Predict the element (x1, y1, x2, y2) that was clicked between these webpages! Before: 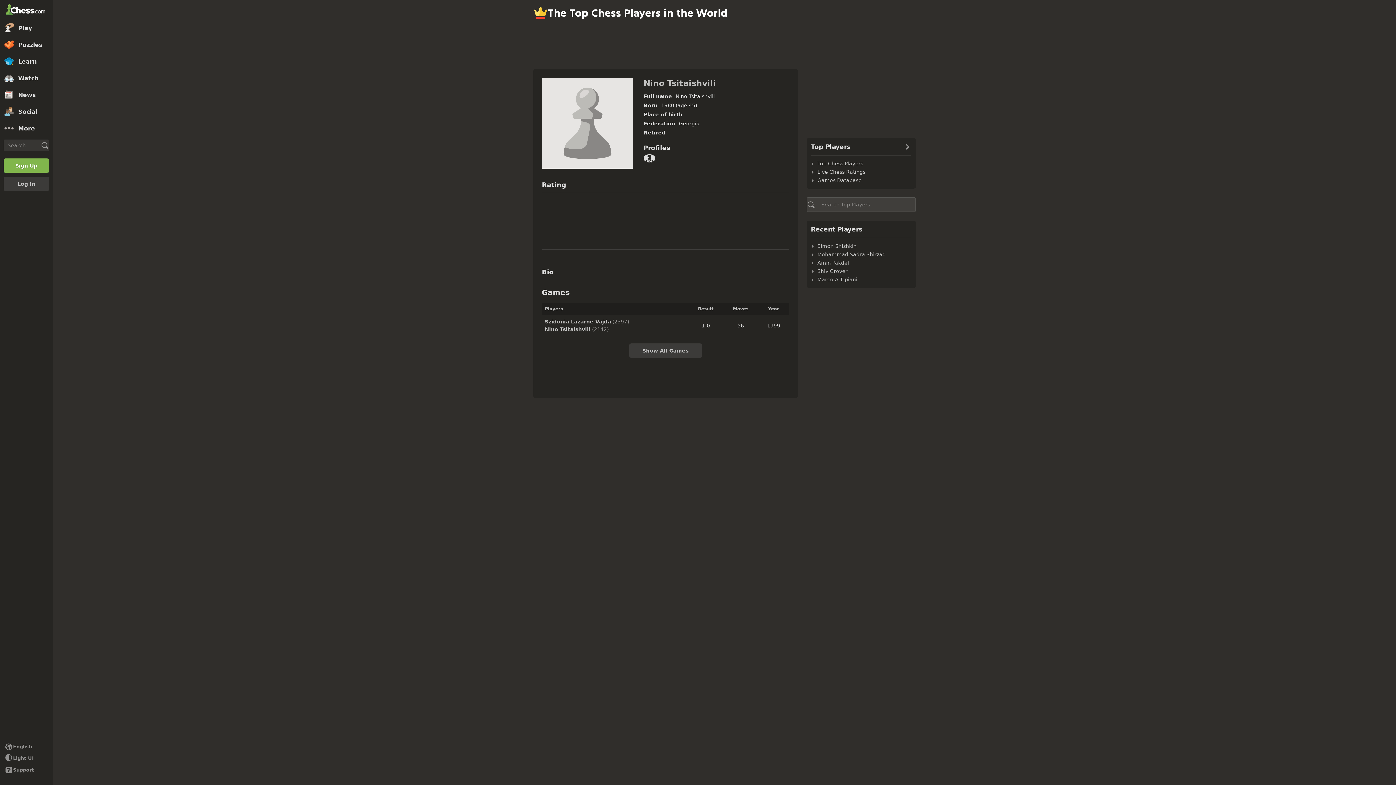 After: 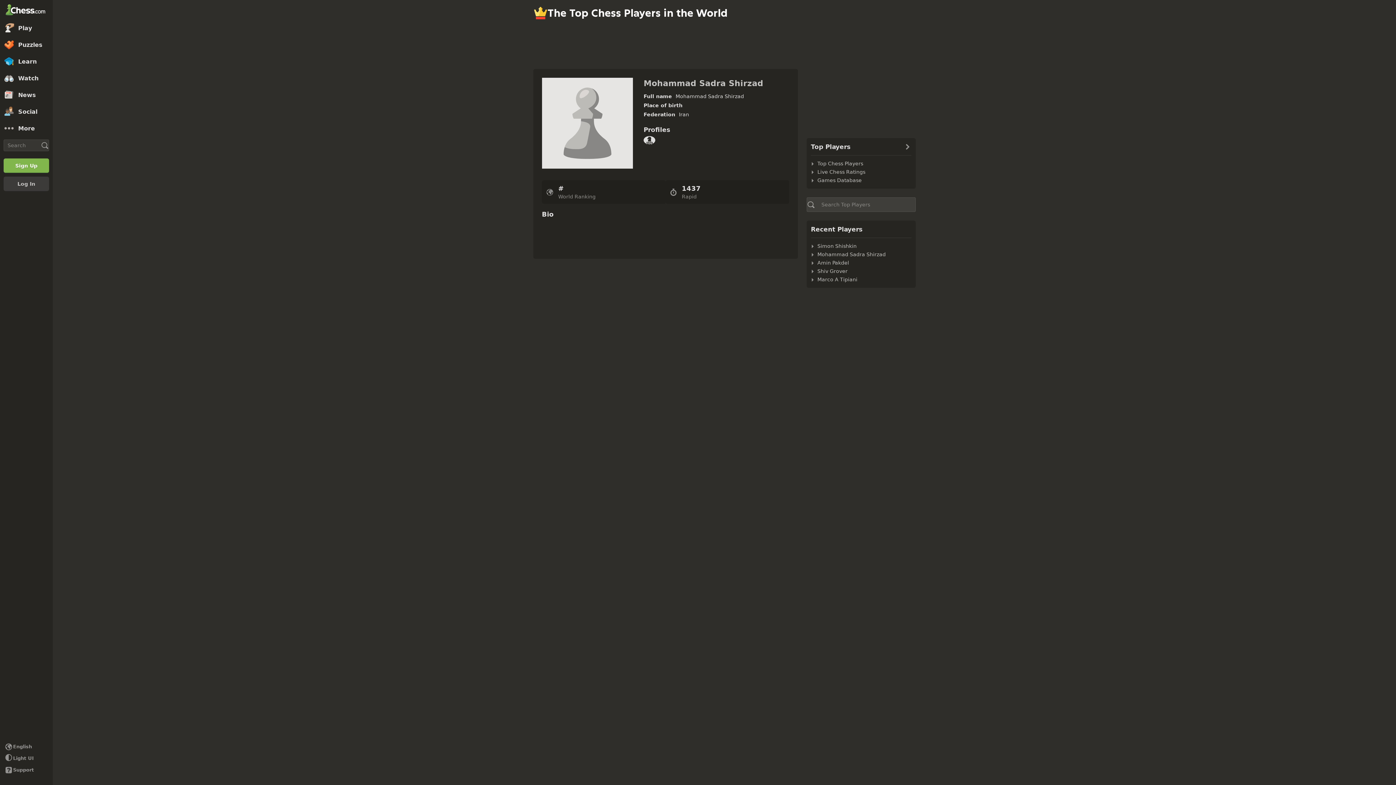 Action: bbox: (811, 250, 887, 258) label: Mohammad Sadra Shirzad